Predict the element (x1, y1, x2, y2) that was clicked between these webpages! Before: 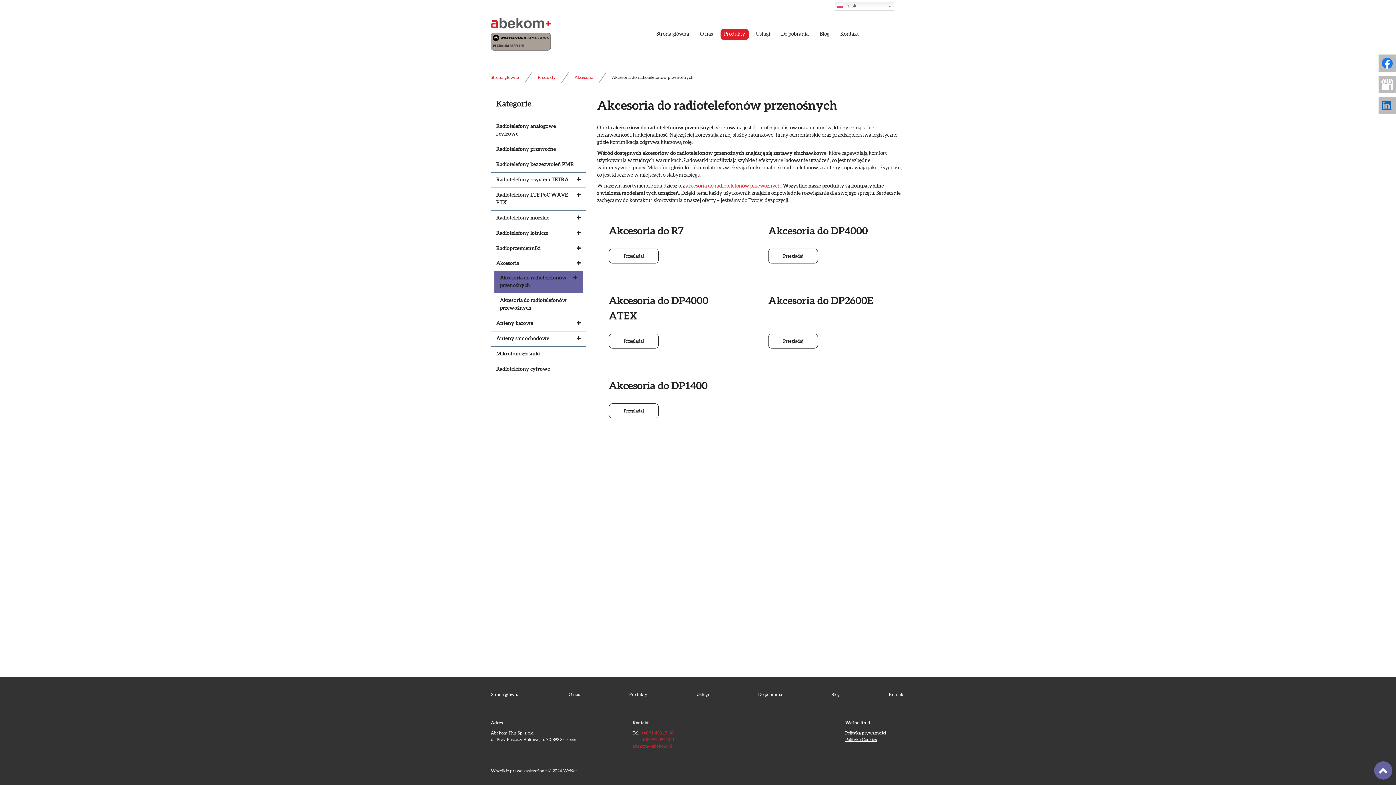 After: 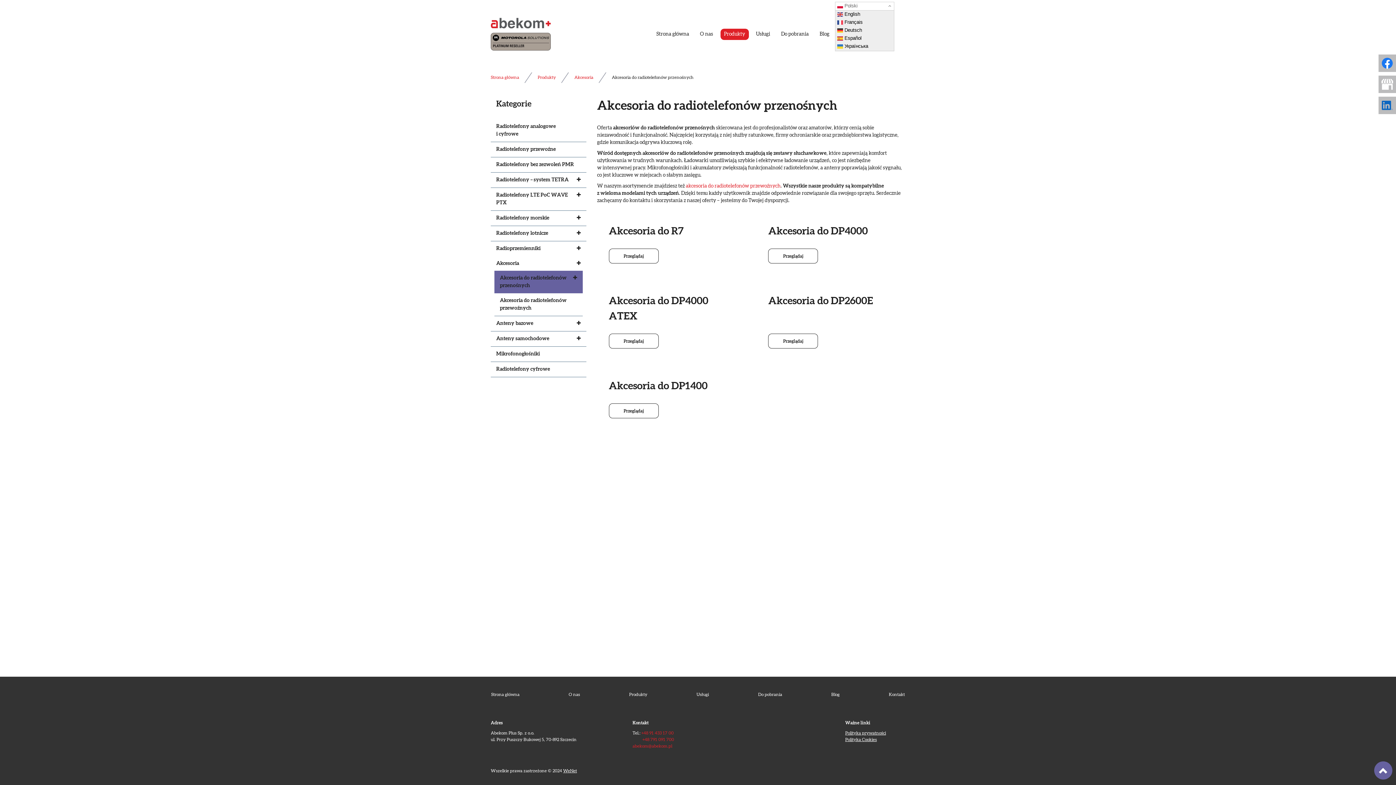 Action: label:  Polski bbox: (835, 1, 894, 10)